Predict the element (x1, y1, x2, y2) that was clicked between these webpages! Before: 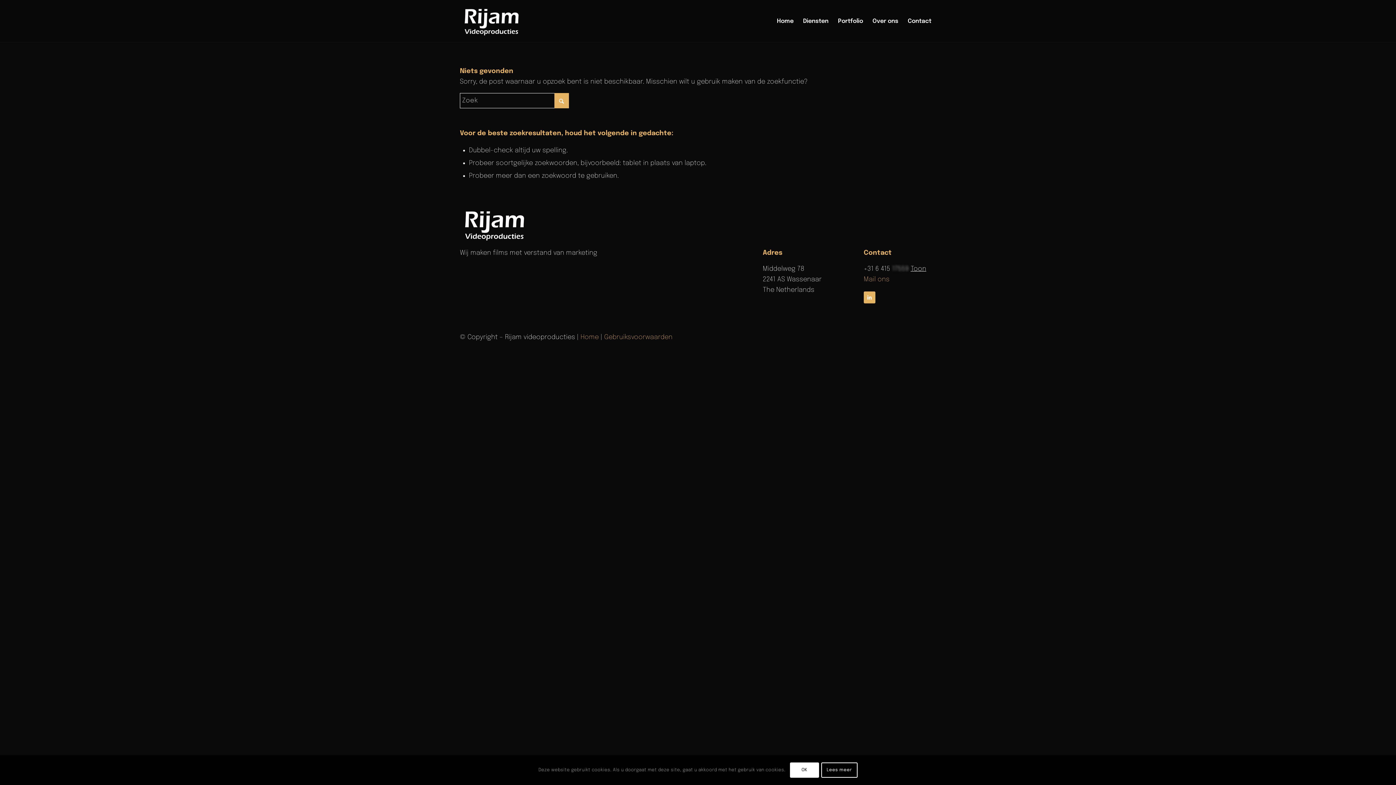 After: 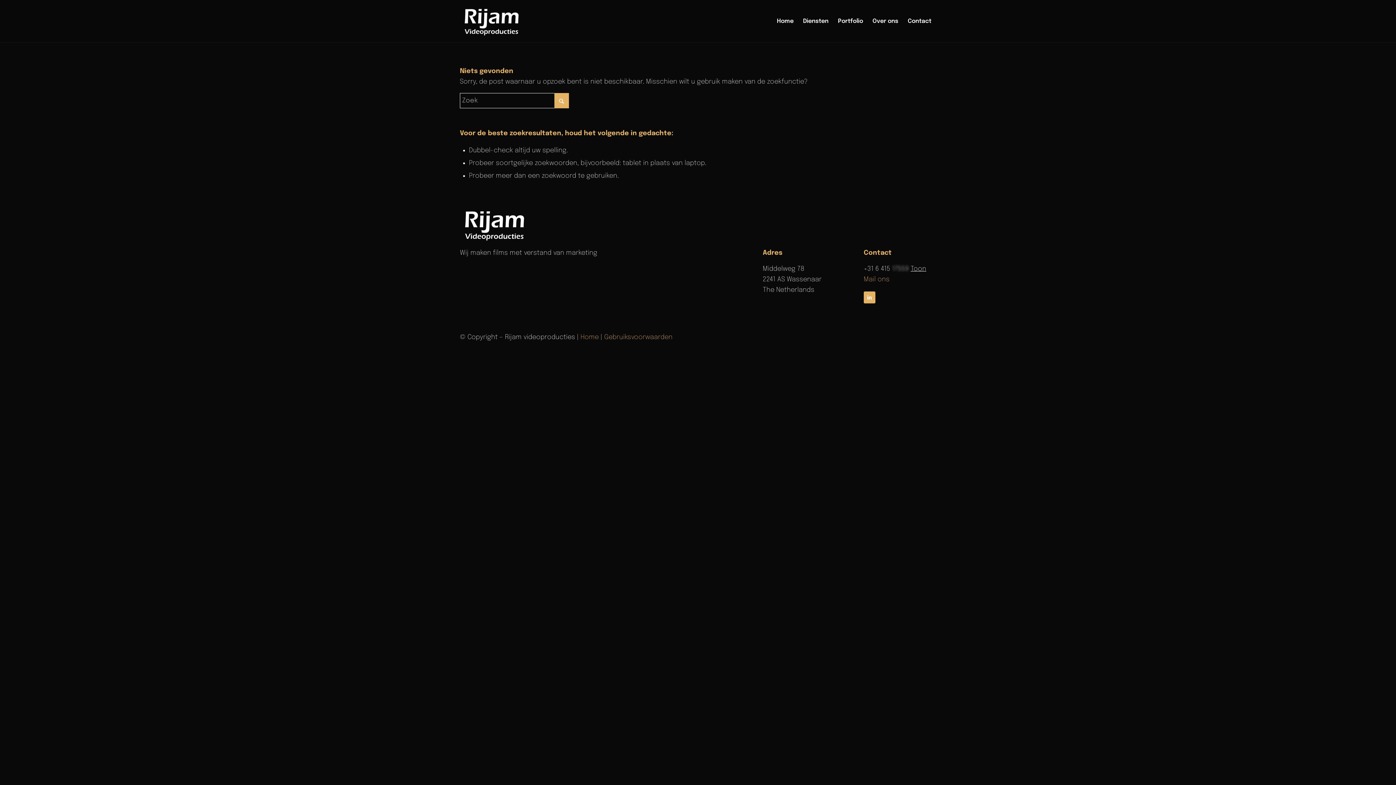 Action: bbox: (790, 762, 819, 778) label: OK